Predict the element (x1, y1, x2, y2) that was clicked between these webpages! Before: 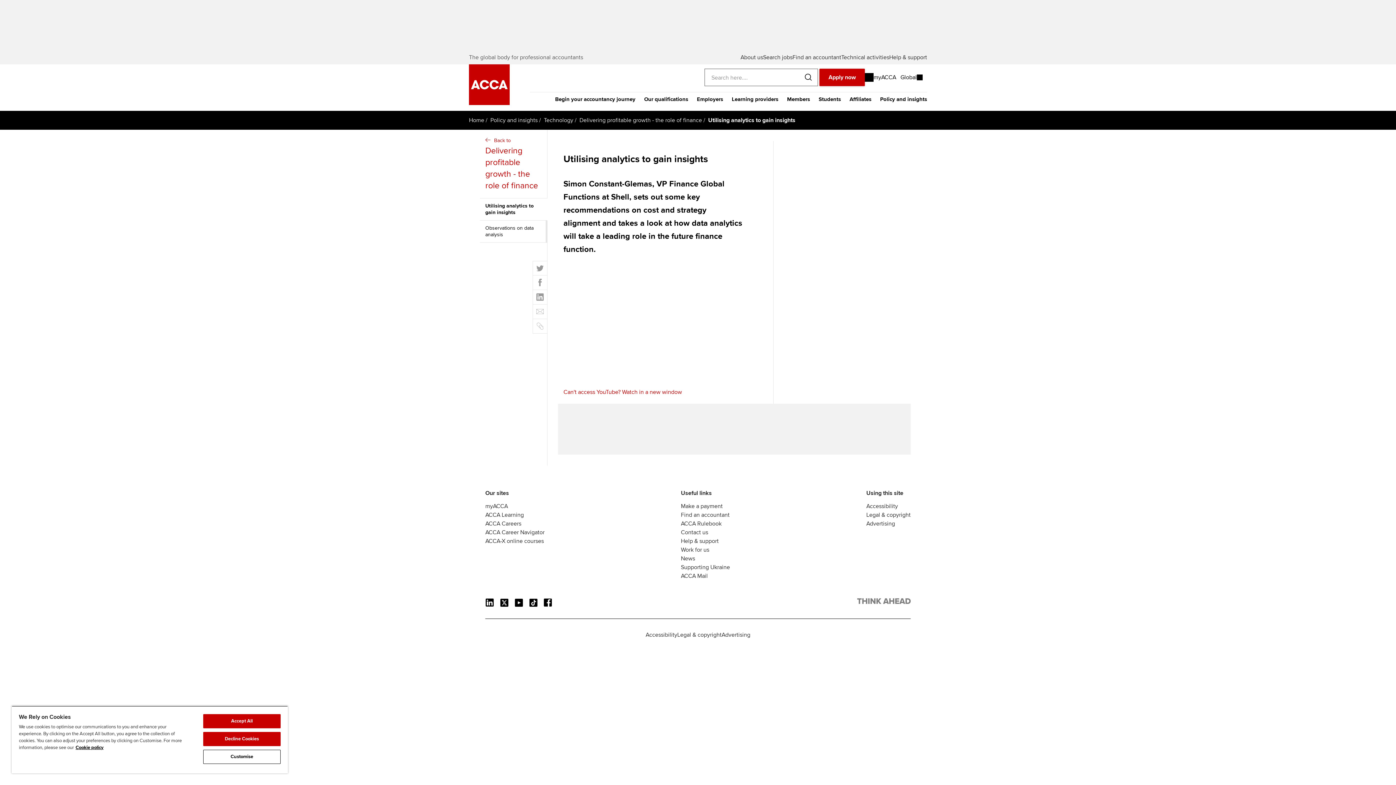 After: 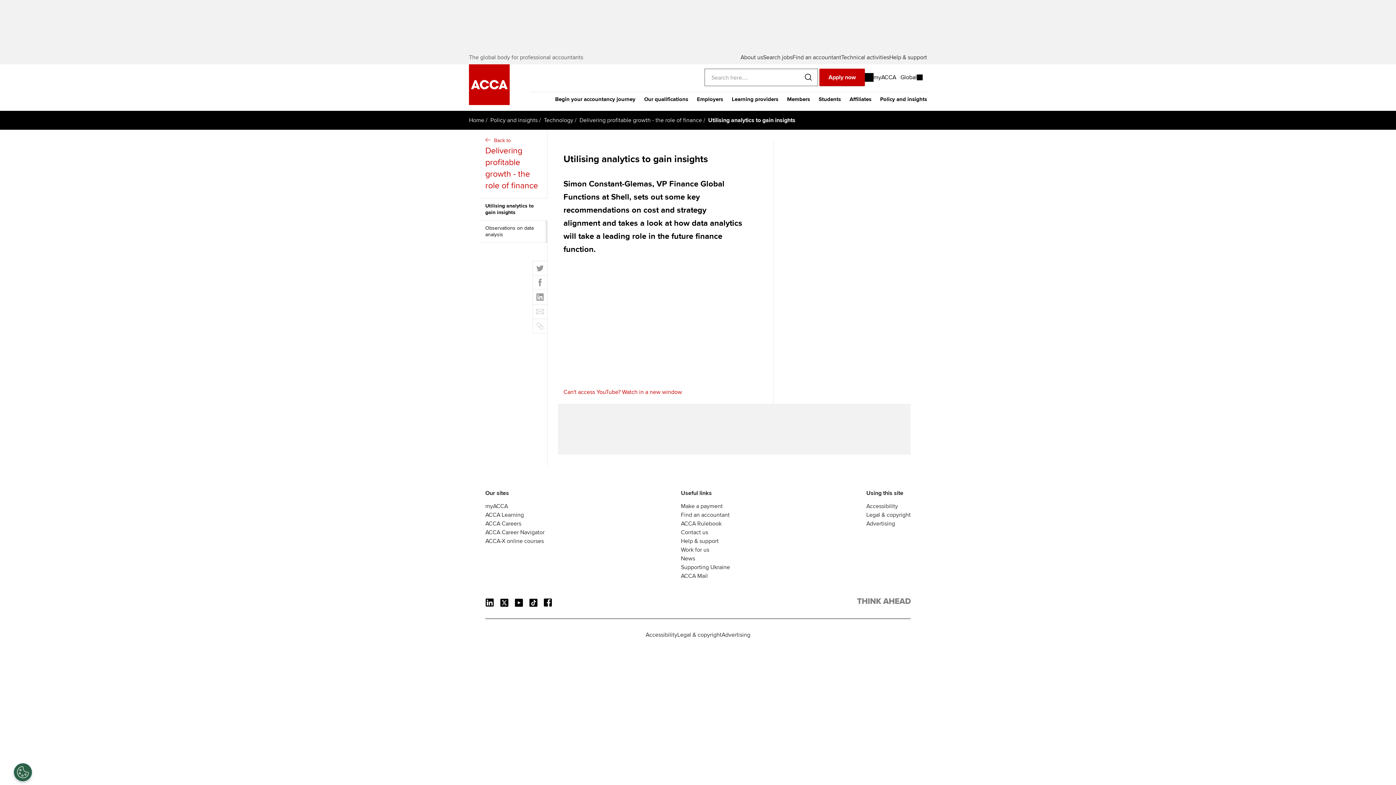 Action: bbox: (203, 732, 280, 746) label: Decline Cookies